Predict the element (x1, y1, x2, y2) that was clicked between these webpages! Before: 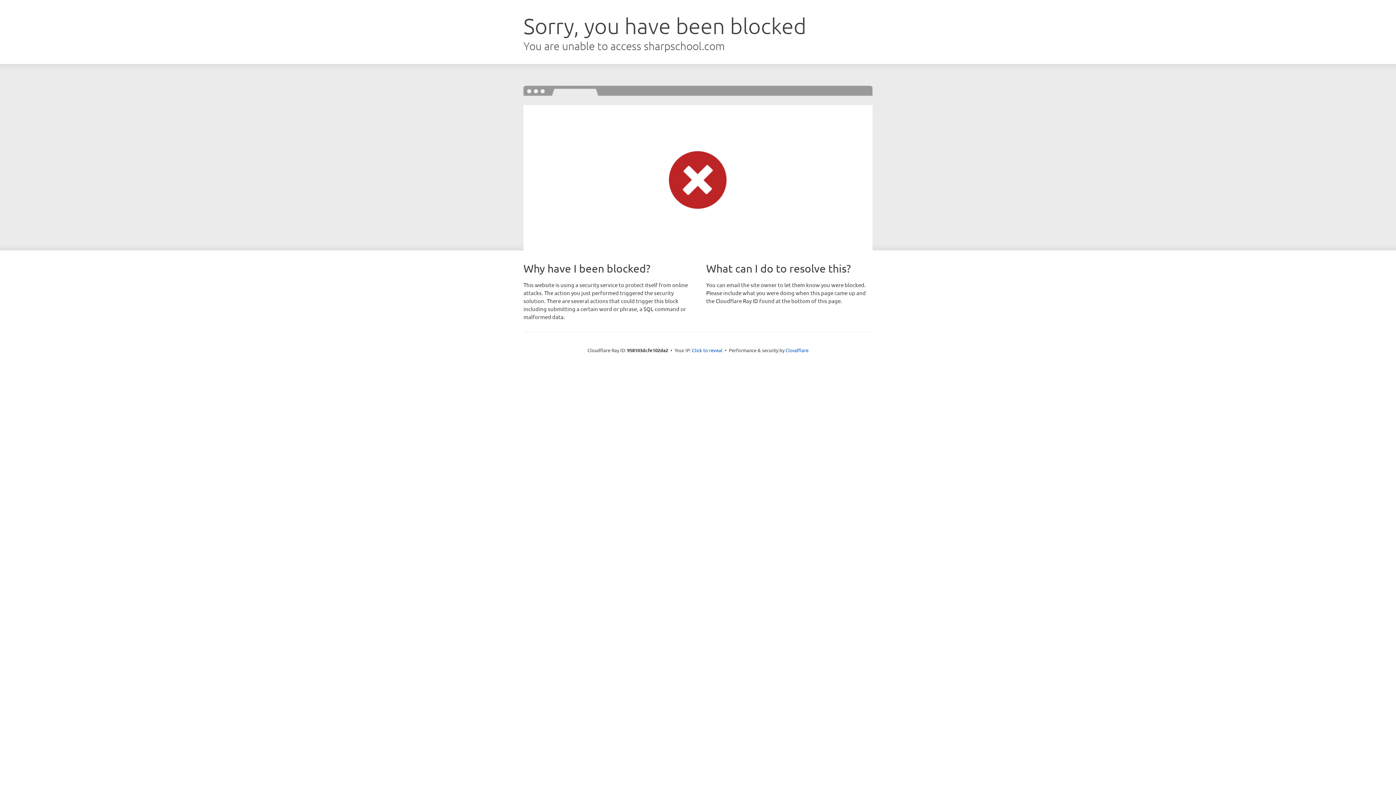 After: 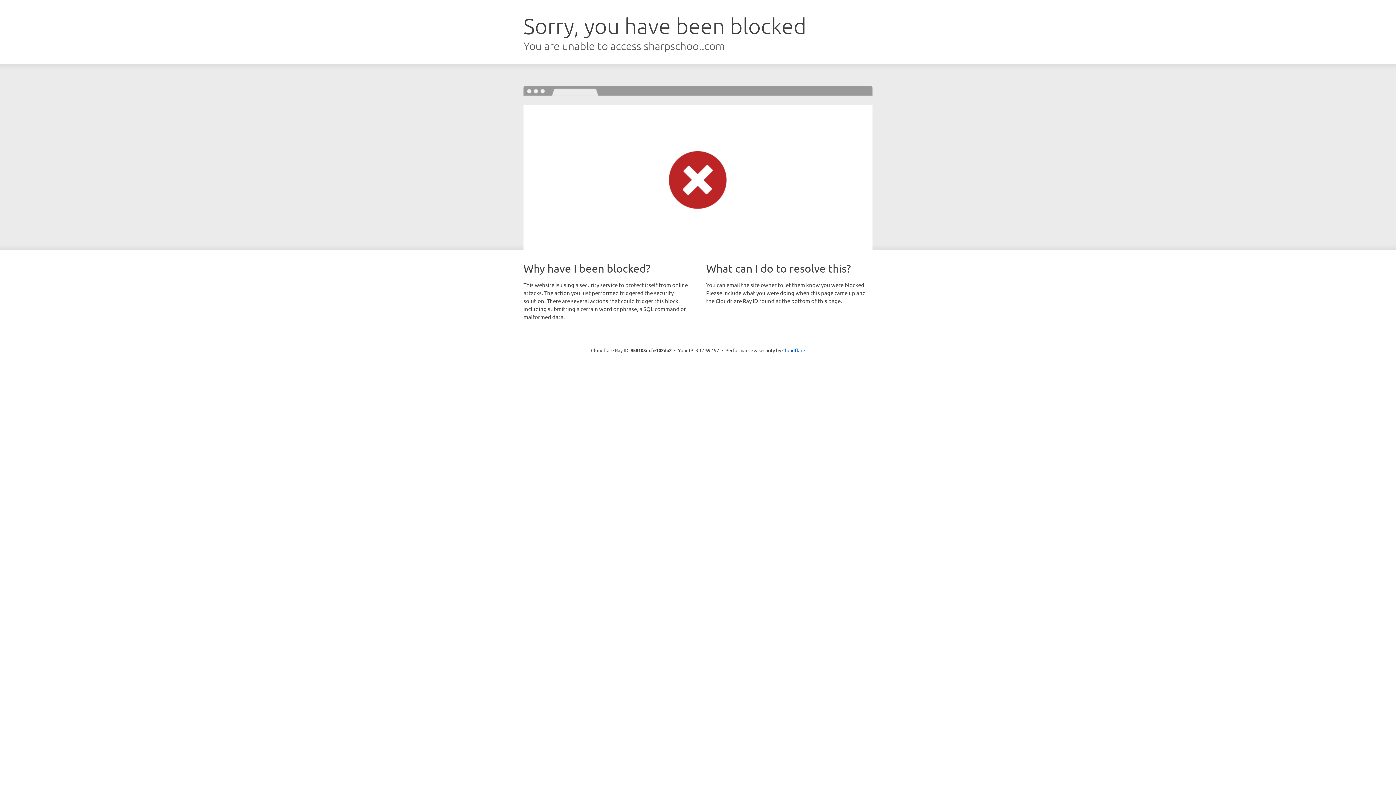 Action: label: Click to reveal bbox: (692, 346, 722, 353)